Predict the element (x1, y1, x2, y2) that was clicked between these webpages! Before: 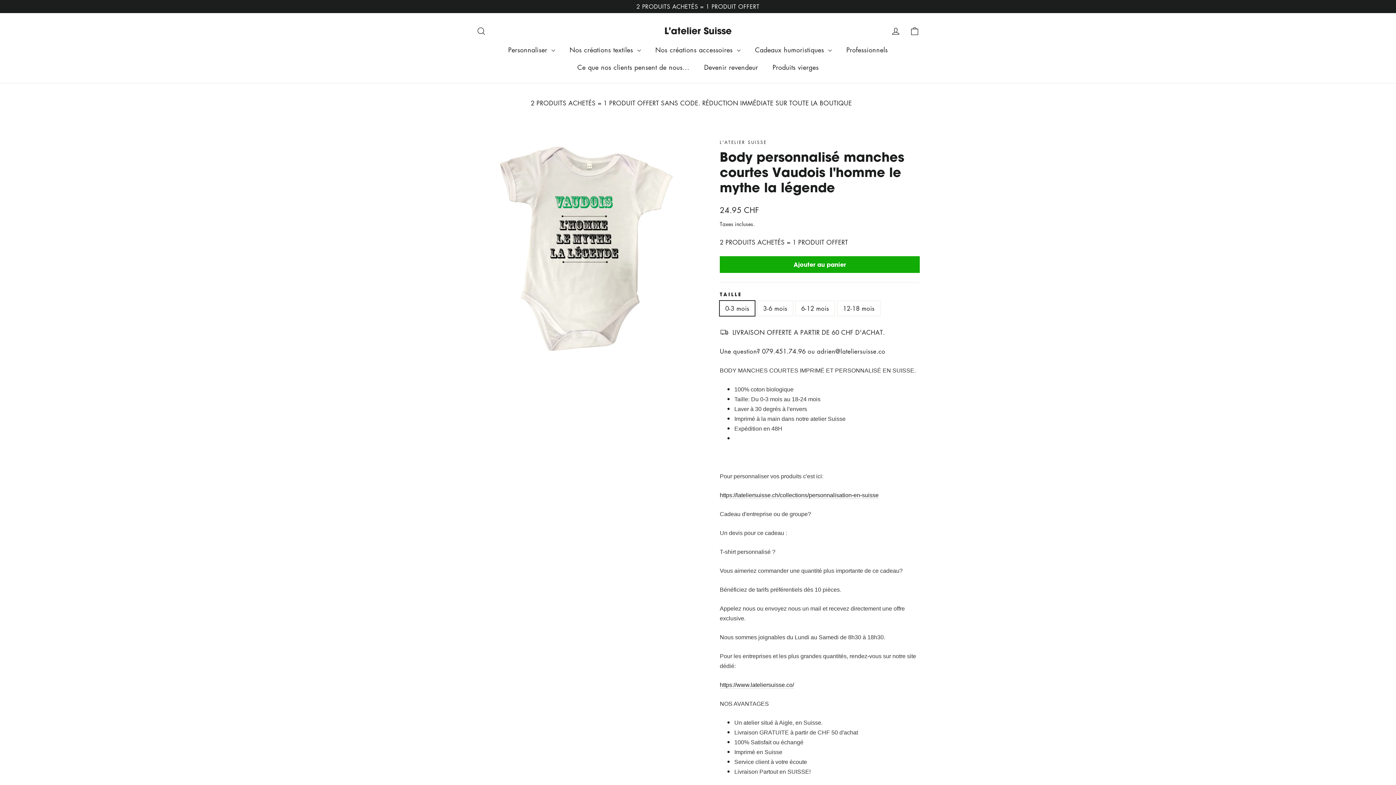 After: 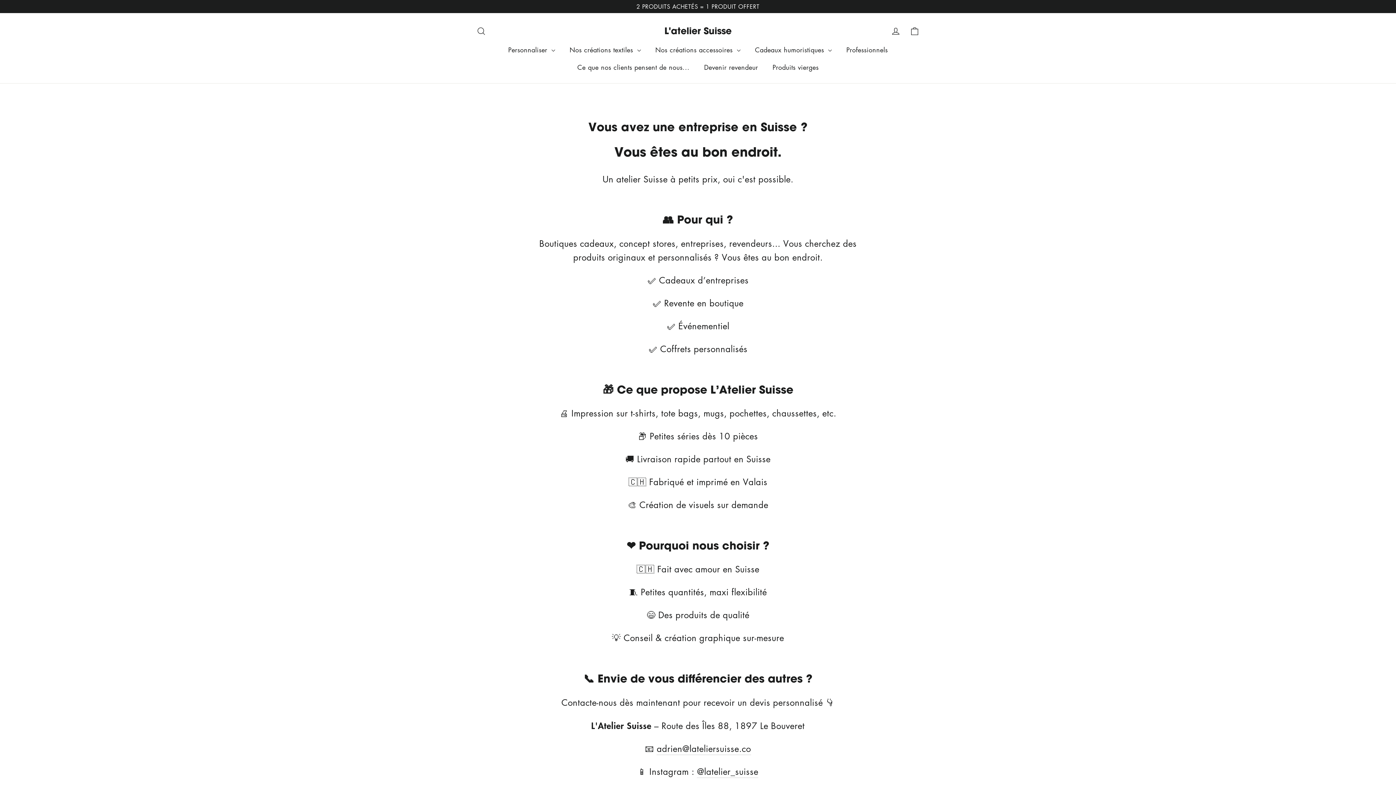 Action: bbox: (839, 40, 895, 58) label: Professionnels